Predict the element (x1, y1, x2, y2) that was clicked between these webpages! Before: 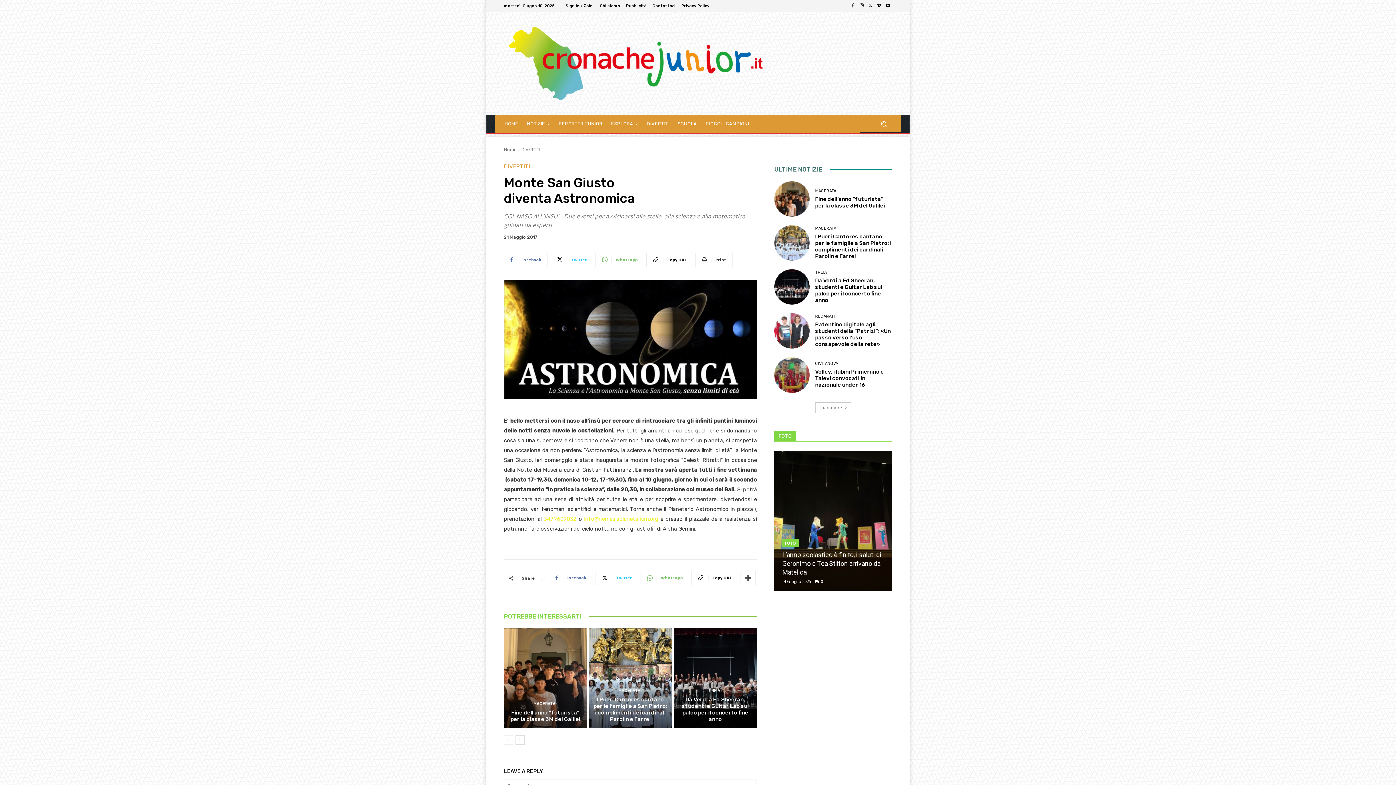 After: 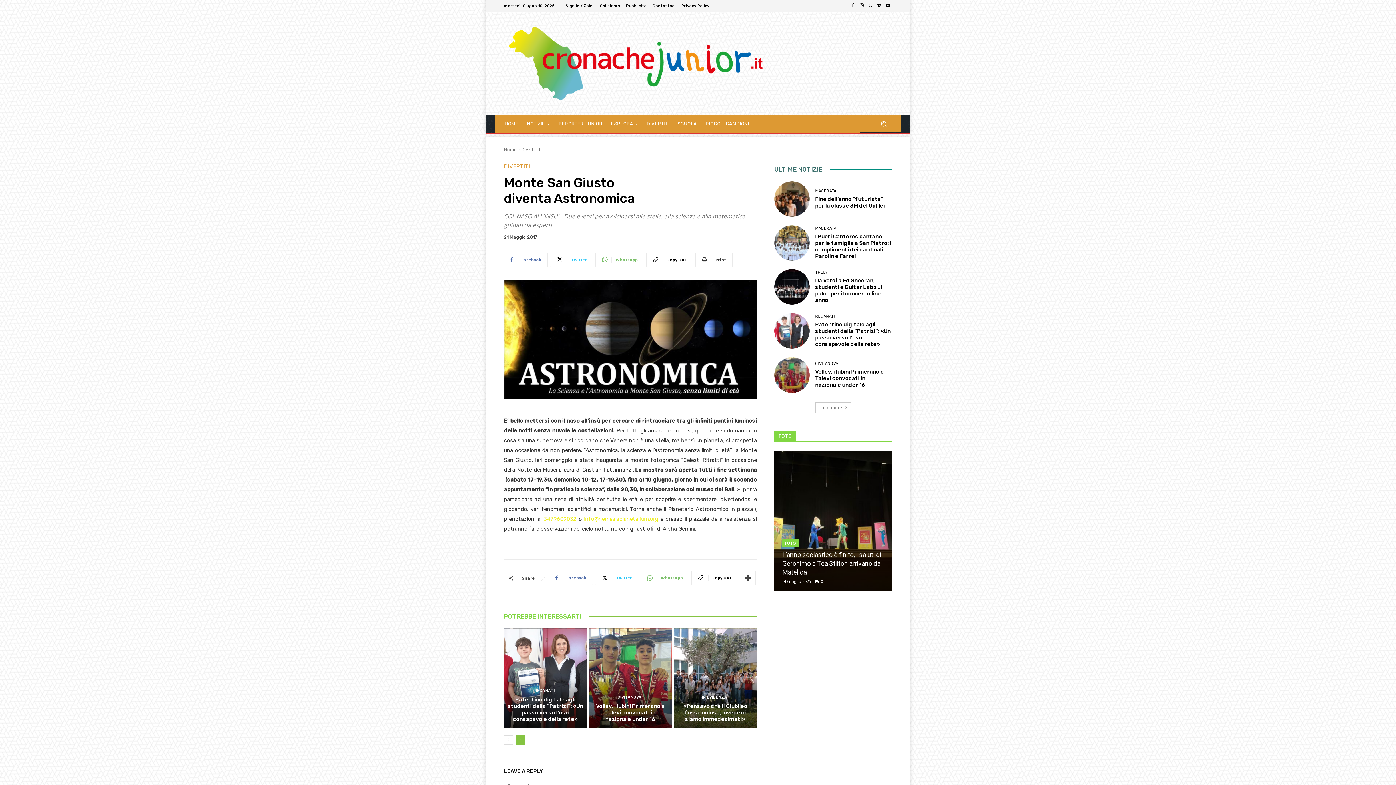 Action: label: next-page bbox: (515, 735, 524, 745)